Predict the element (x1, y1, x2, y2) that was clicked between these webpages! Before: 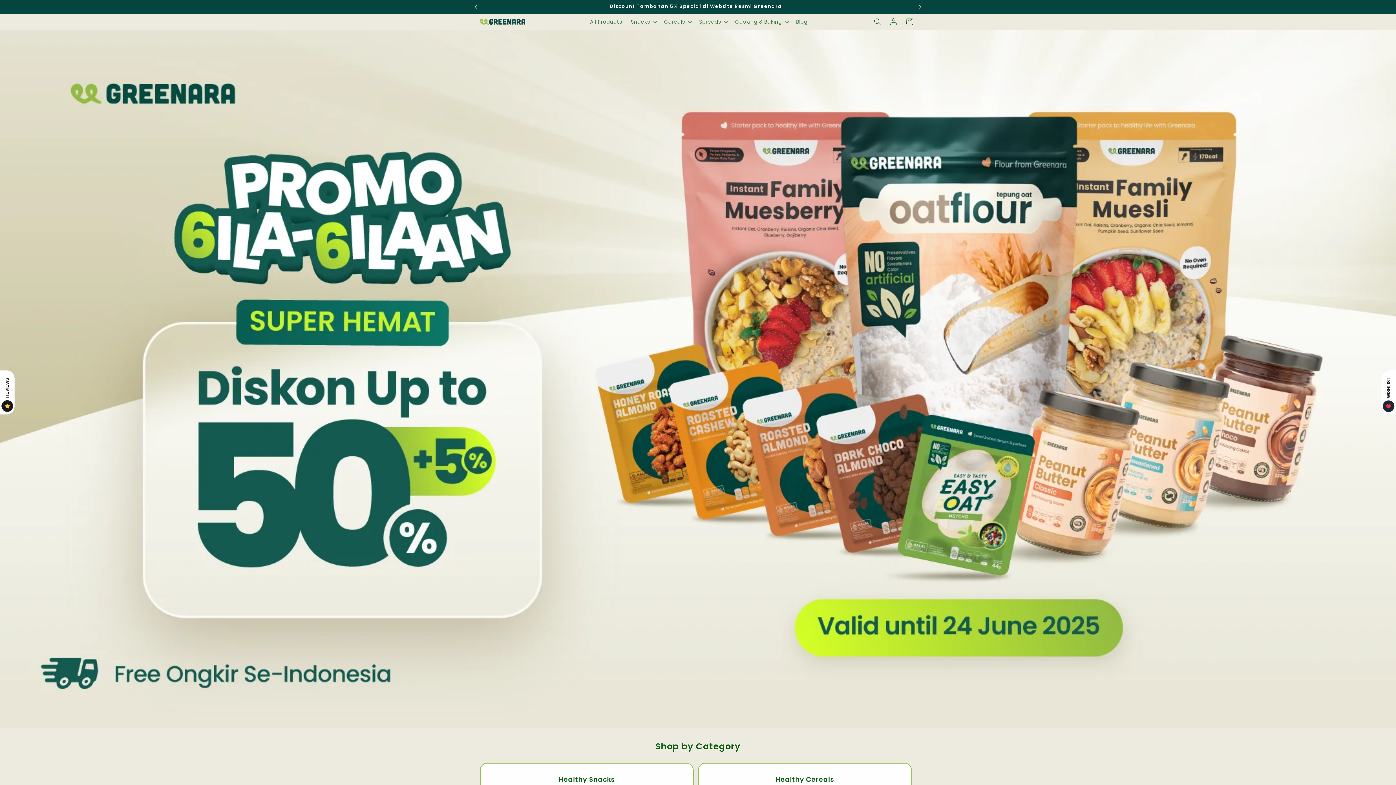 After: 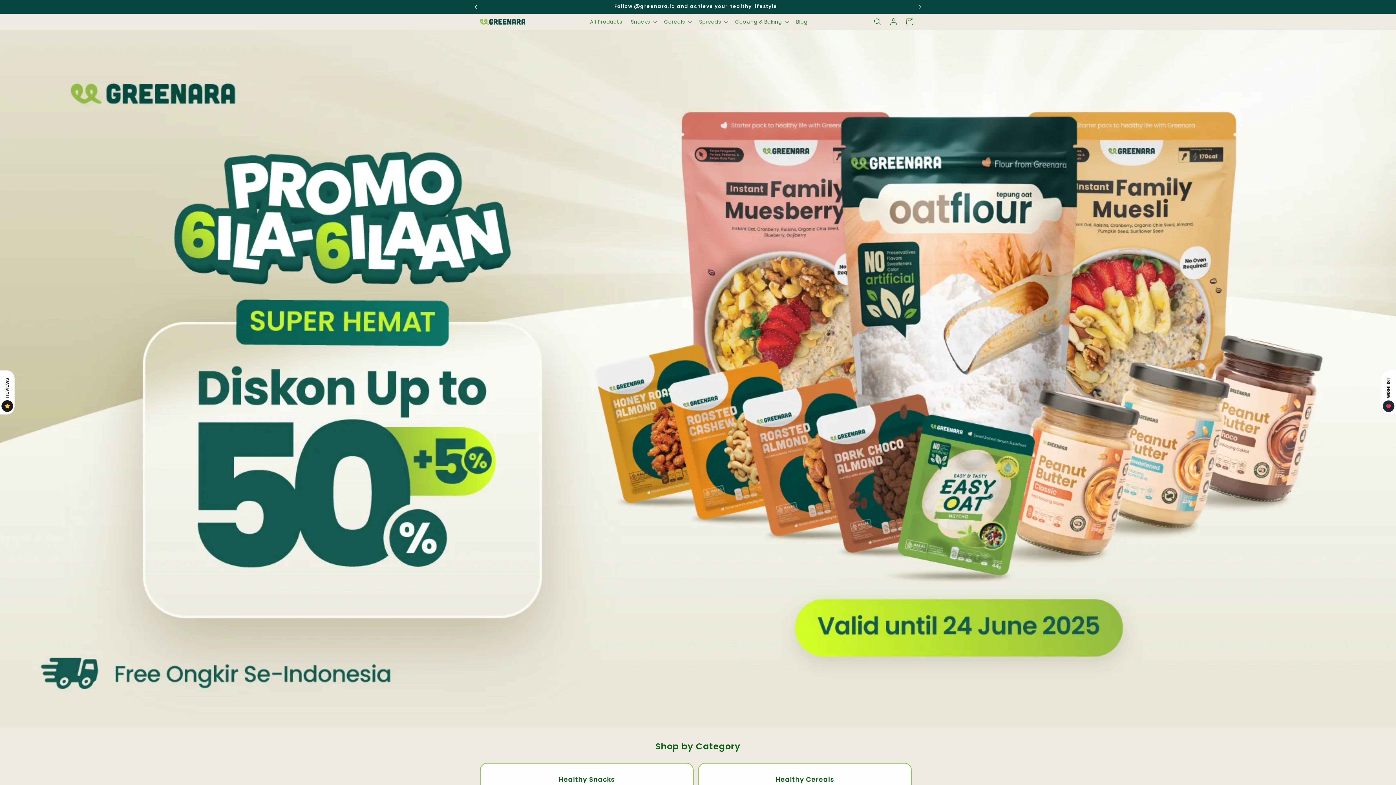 Action: label: Previous announcement bbox: (468, 0, 484, 13)